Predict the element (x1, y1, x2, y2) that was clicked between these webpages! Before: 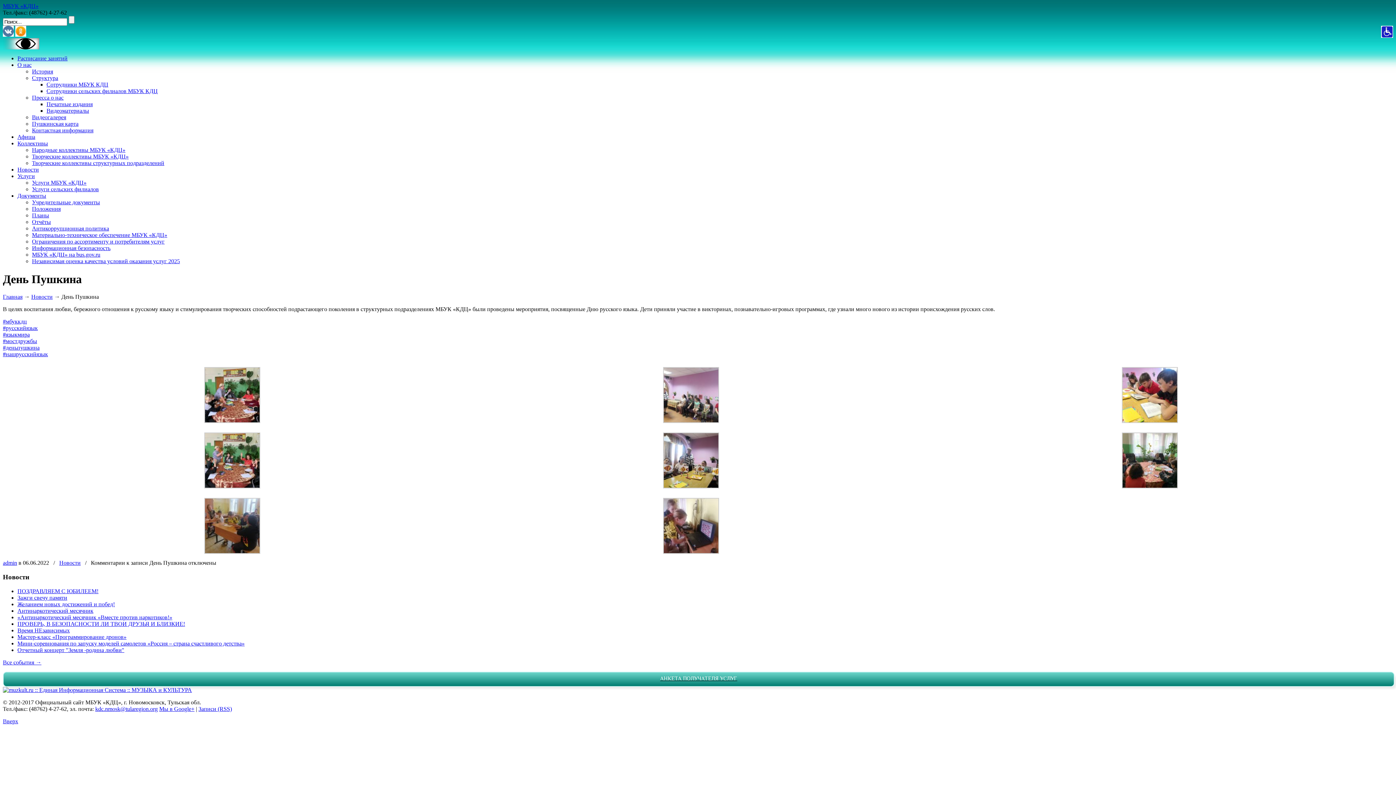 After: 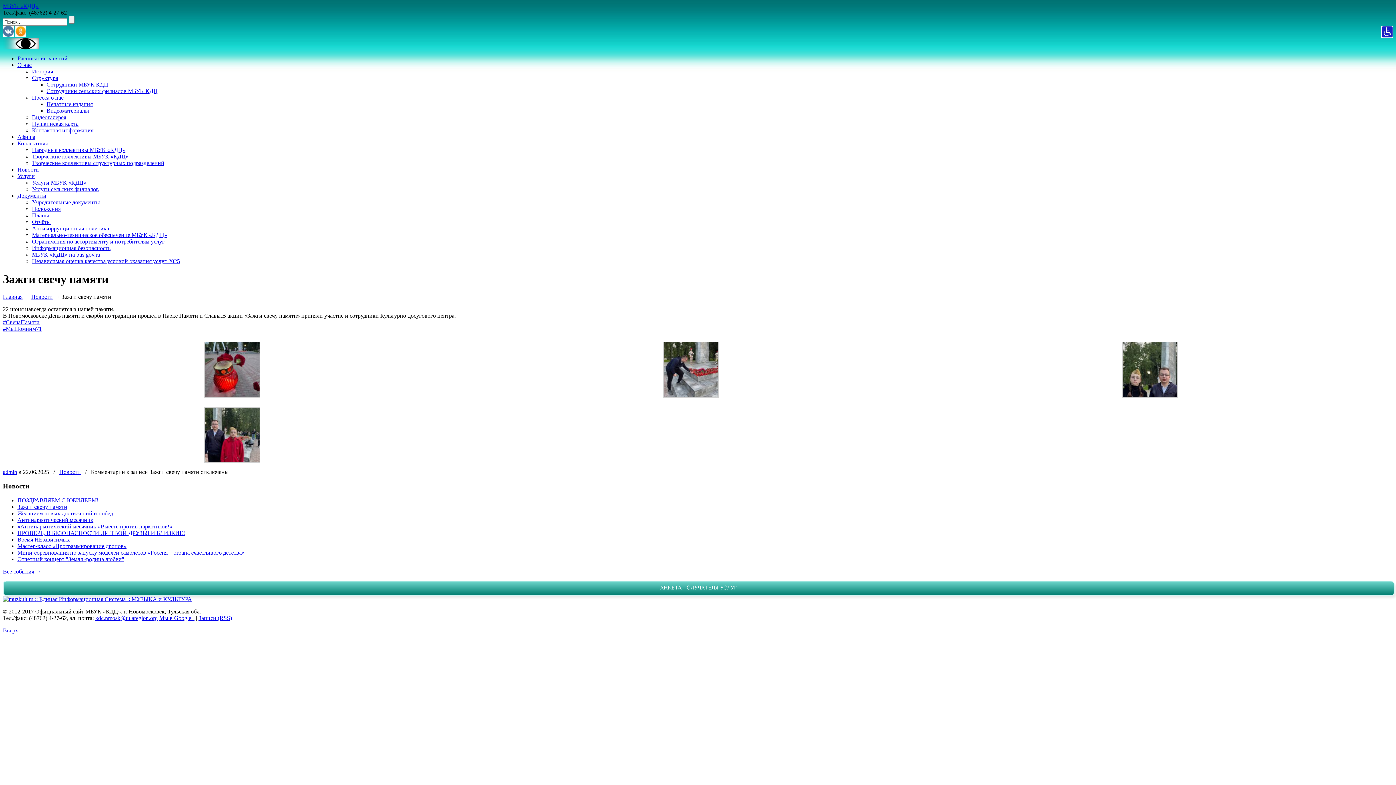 Action: bbox: (17, 594, 67, 600) label: Зажги свечу памяти